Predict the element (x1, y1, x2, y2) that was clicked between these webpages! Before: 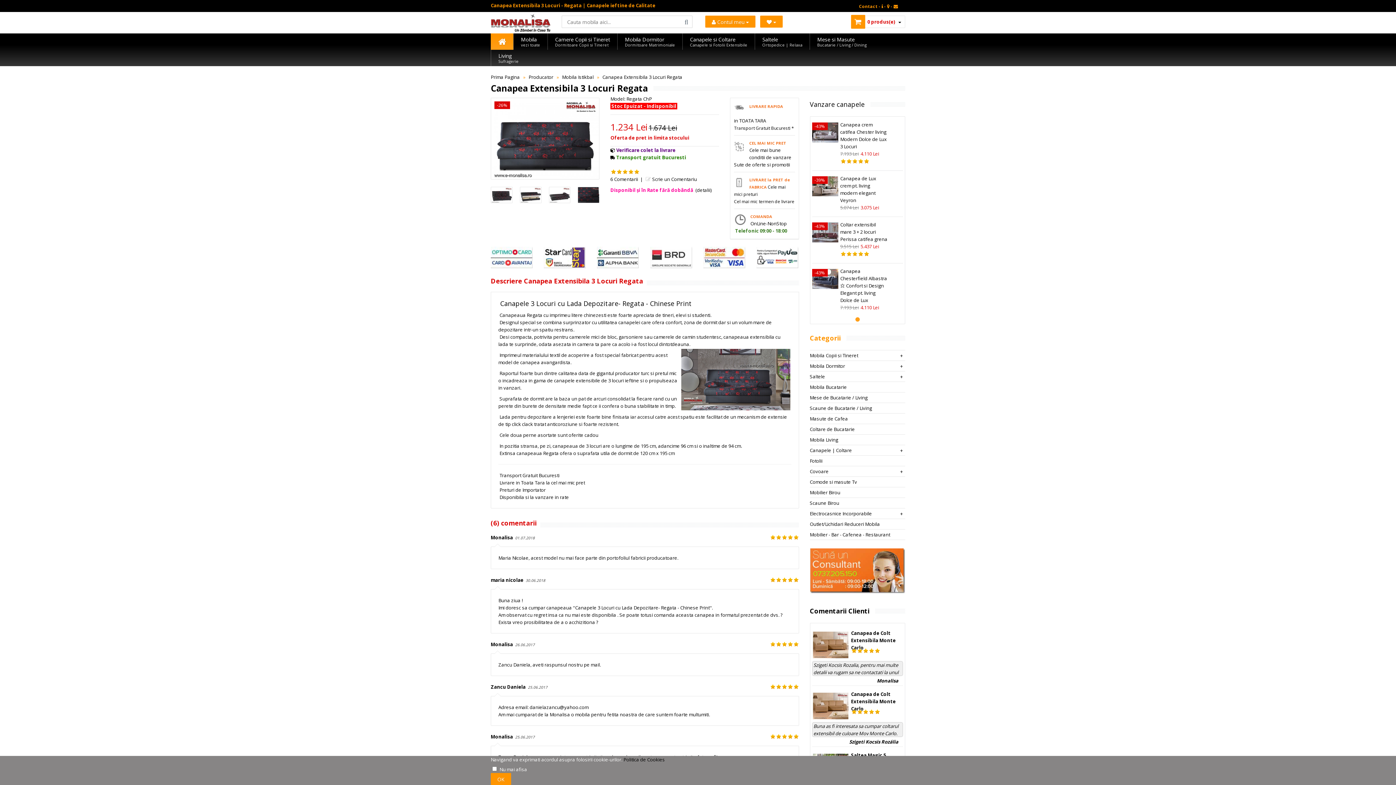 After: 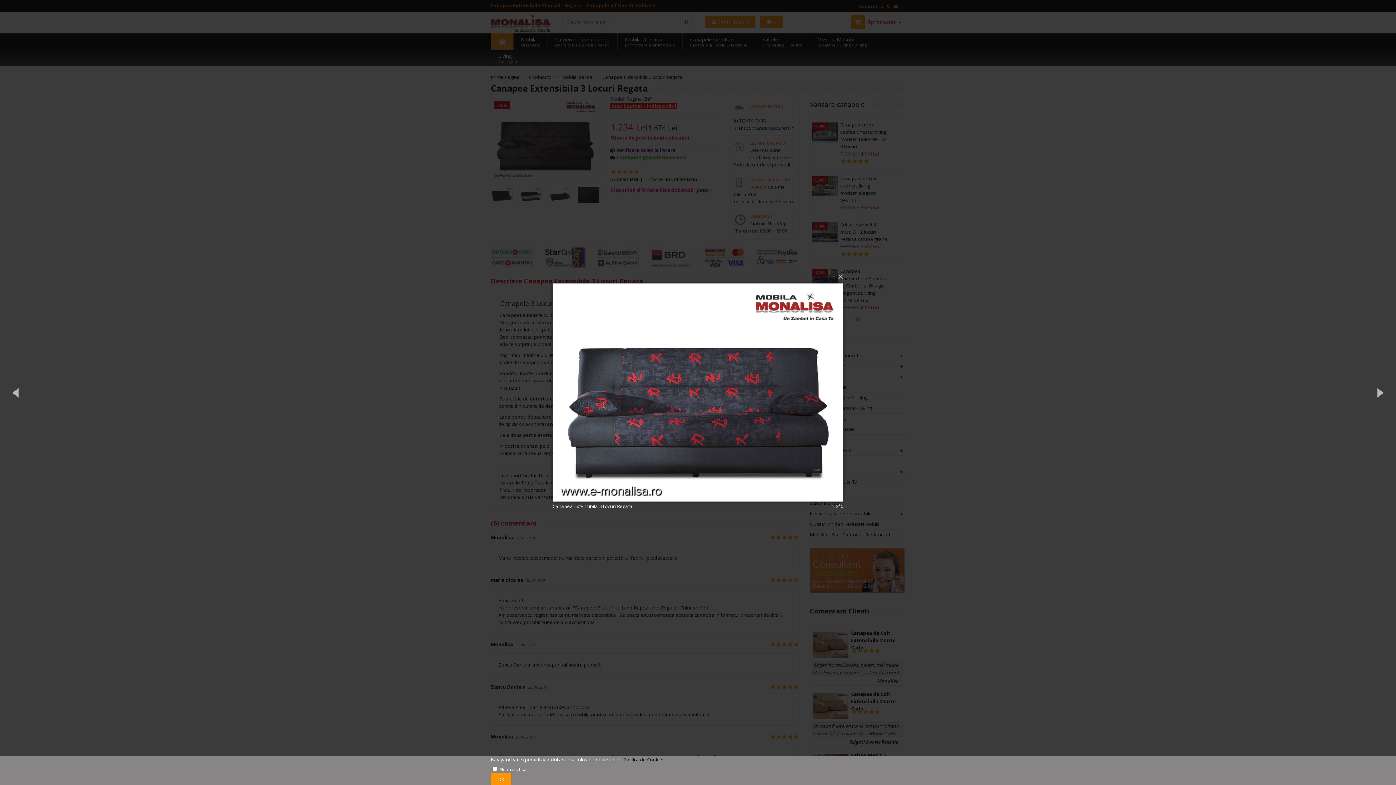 Action: bbox: (491, 98, 599, 179)